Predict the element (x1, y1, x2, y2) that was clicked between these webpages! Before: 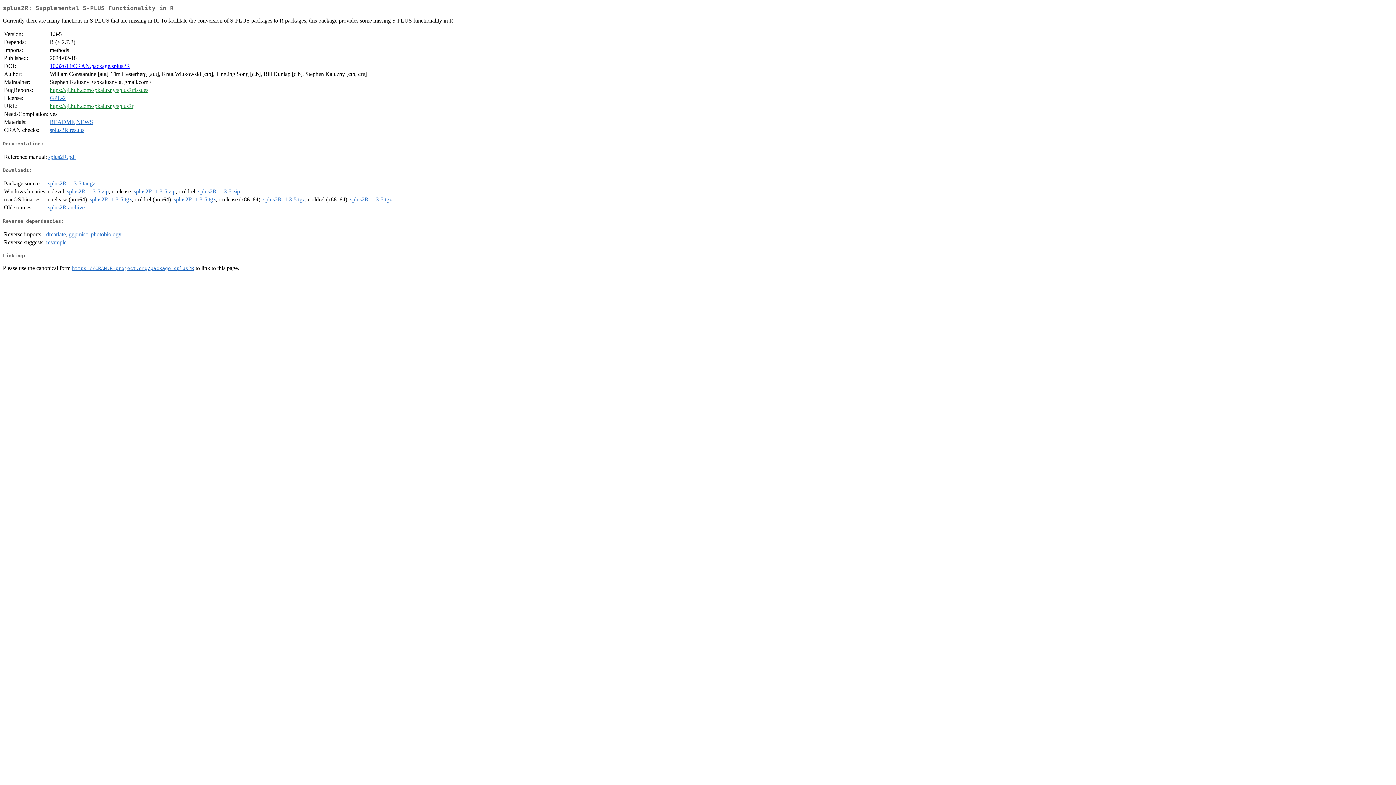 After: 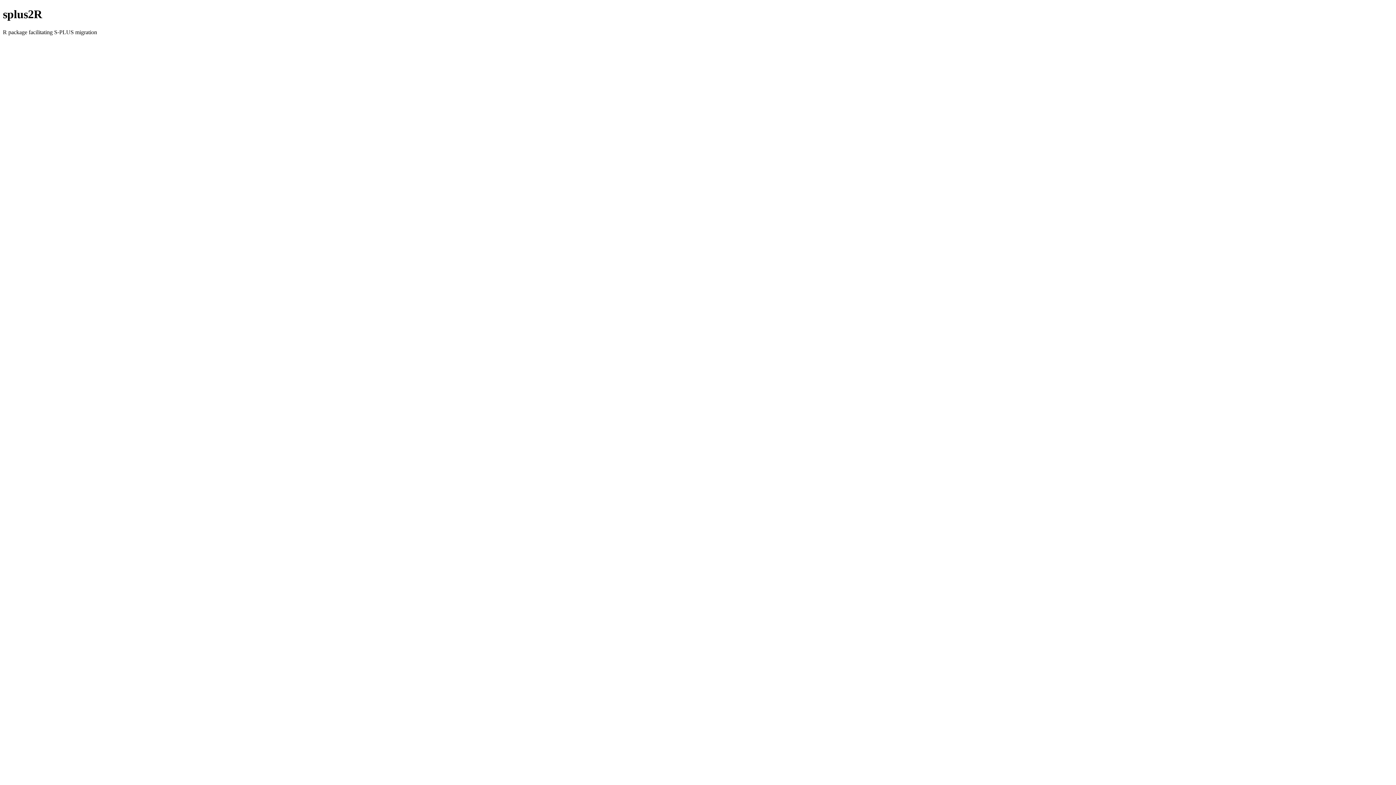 Action: label: README bbox: (49, 119, 74, 125)